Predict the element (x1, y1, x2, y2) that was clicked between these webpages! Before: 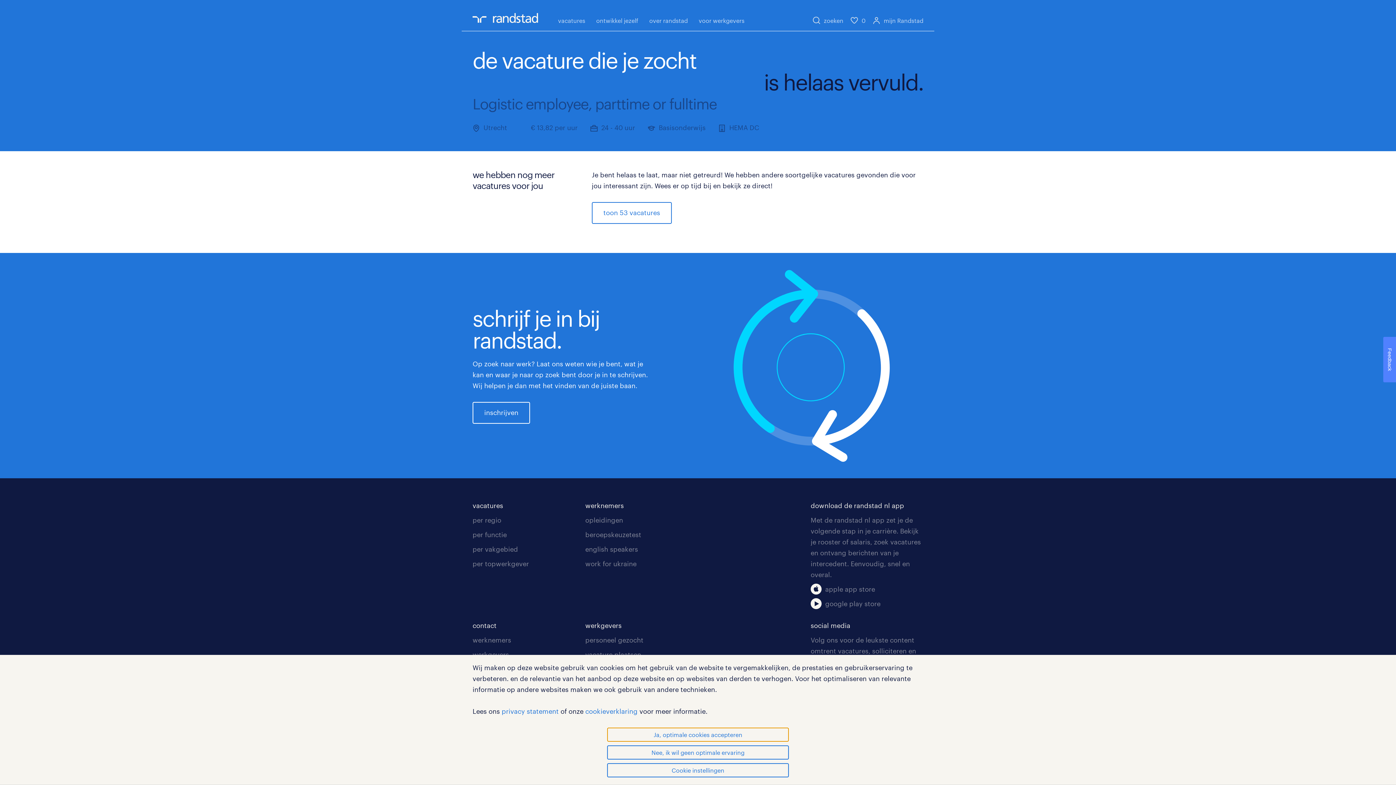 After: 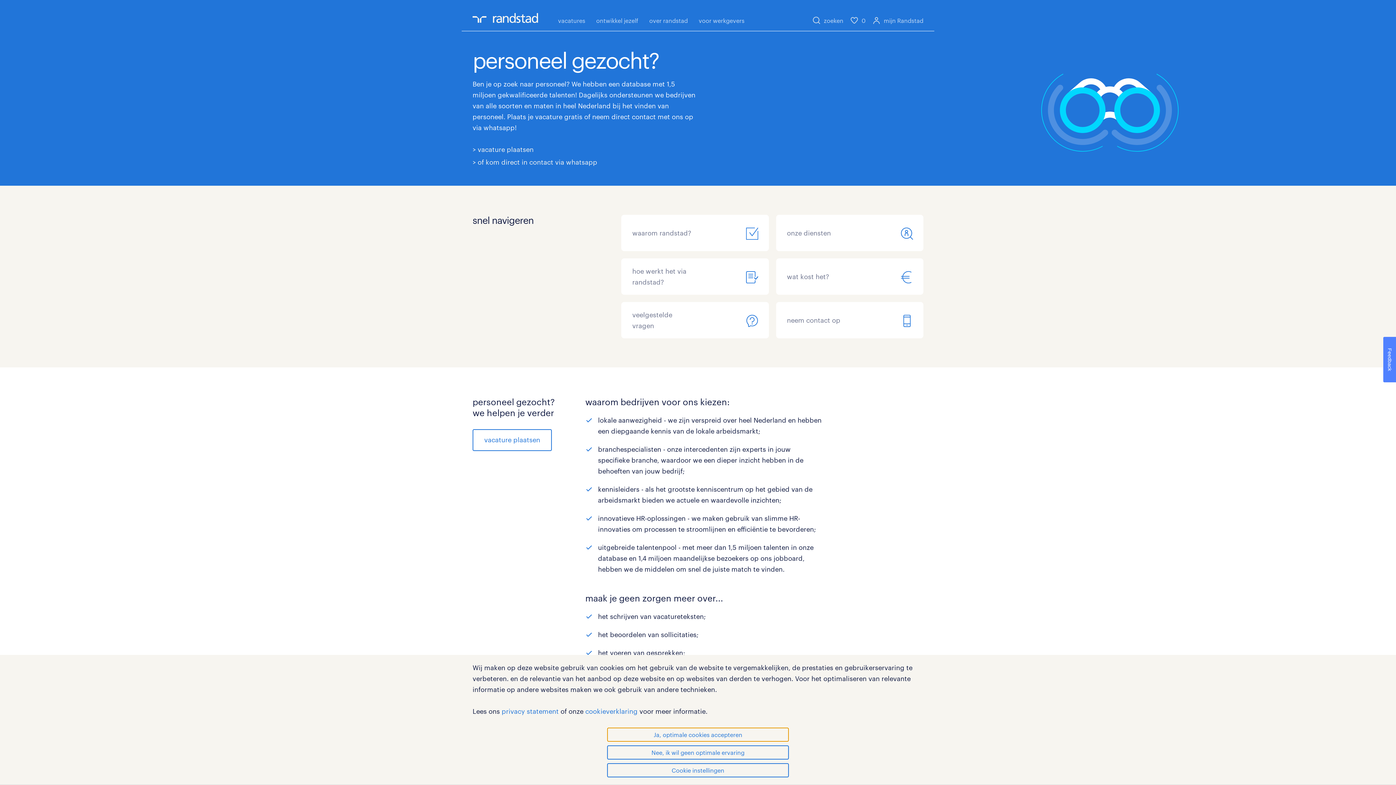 Action: label: personeel gezocht bbox: (585, 636, 643, 644)